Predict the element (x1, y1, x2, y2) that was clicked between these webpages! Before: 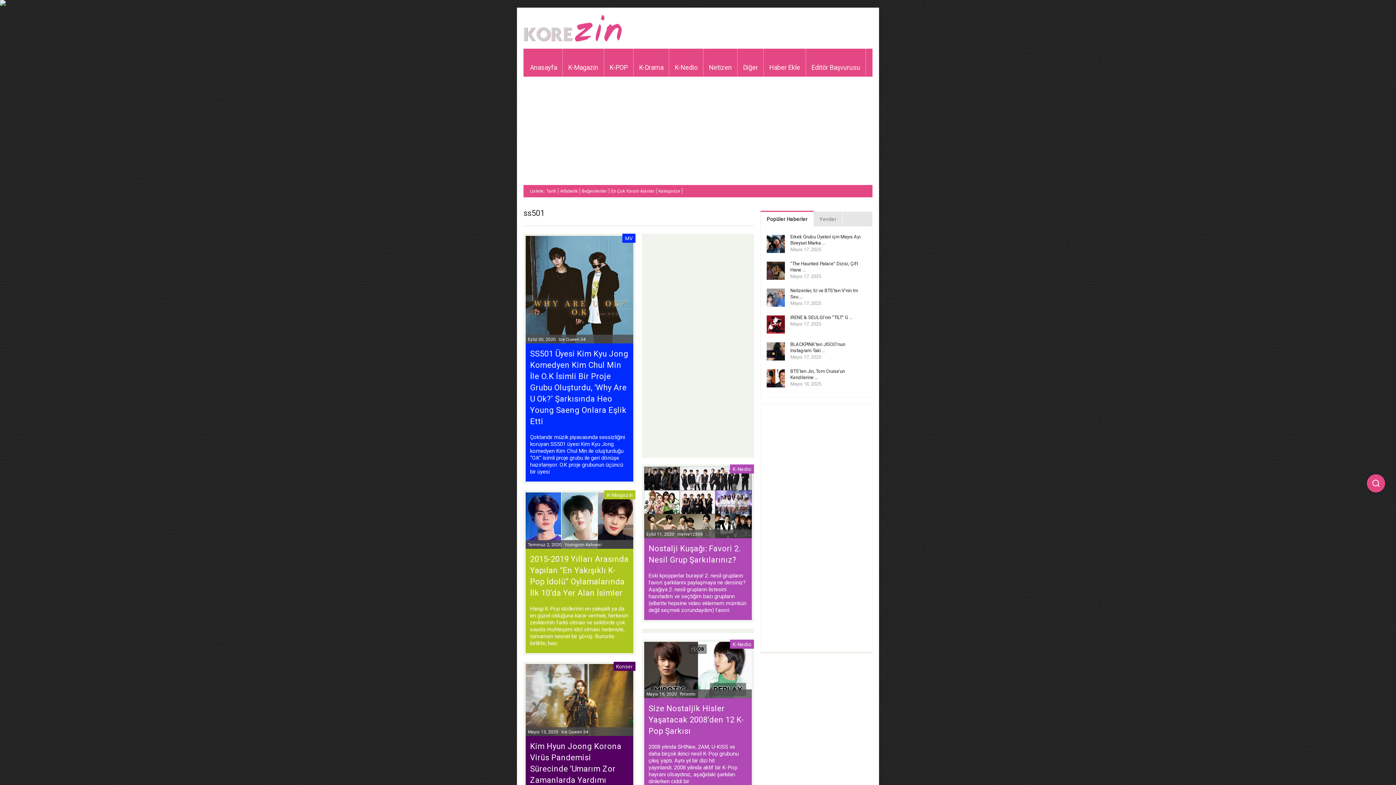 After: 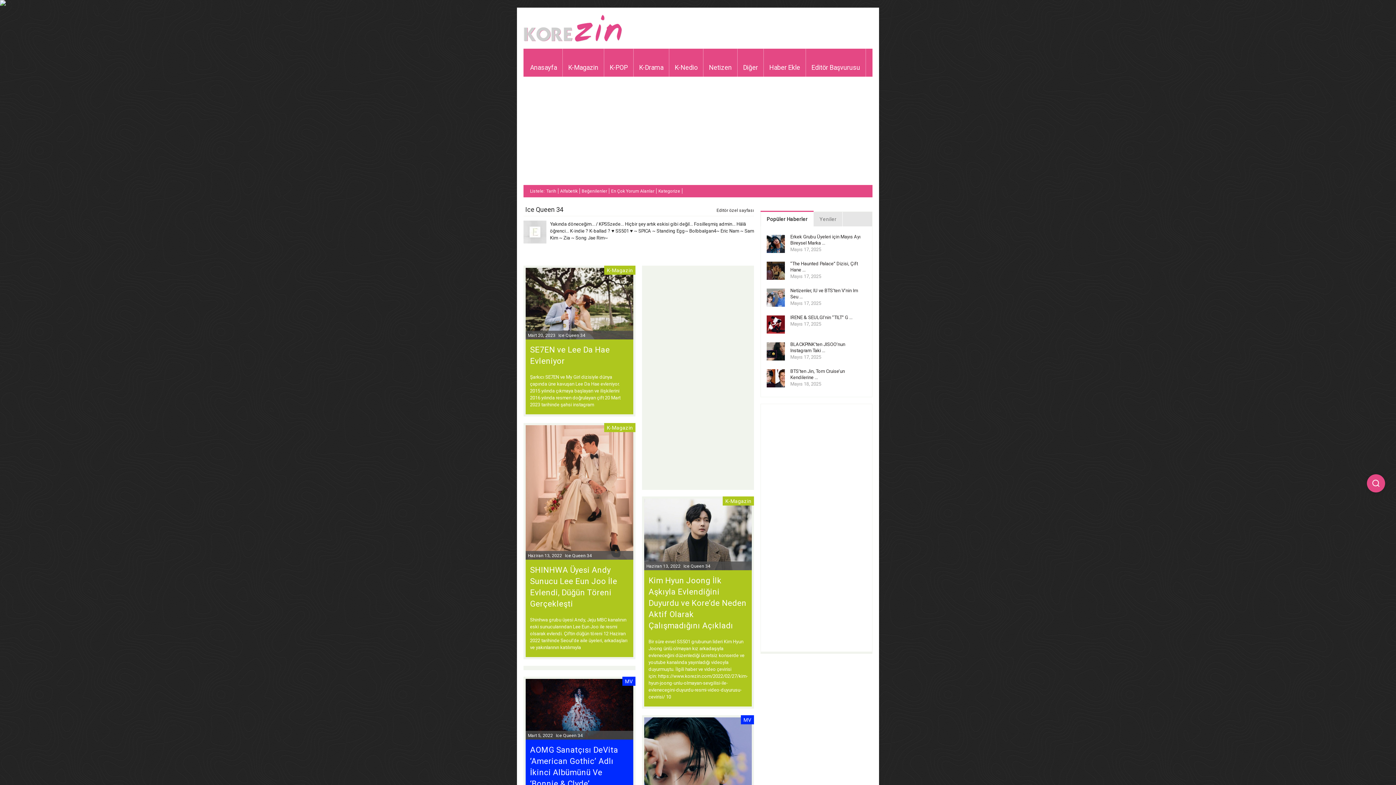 Action: bbox: (558, 336, 587, 342) label: Ice Queen 34